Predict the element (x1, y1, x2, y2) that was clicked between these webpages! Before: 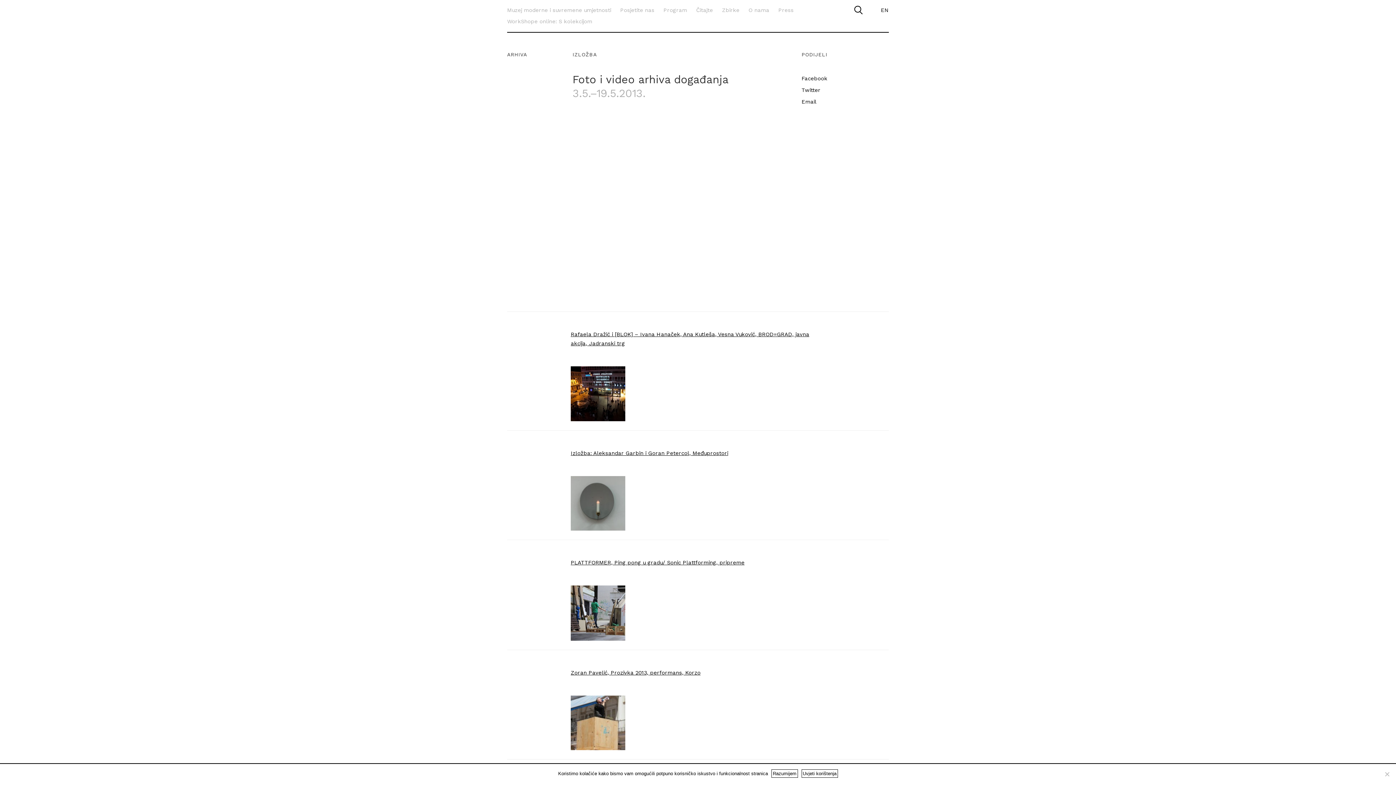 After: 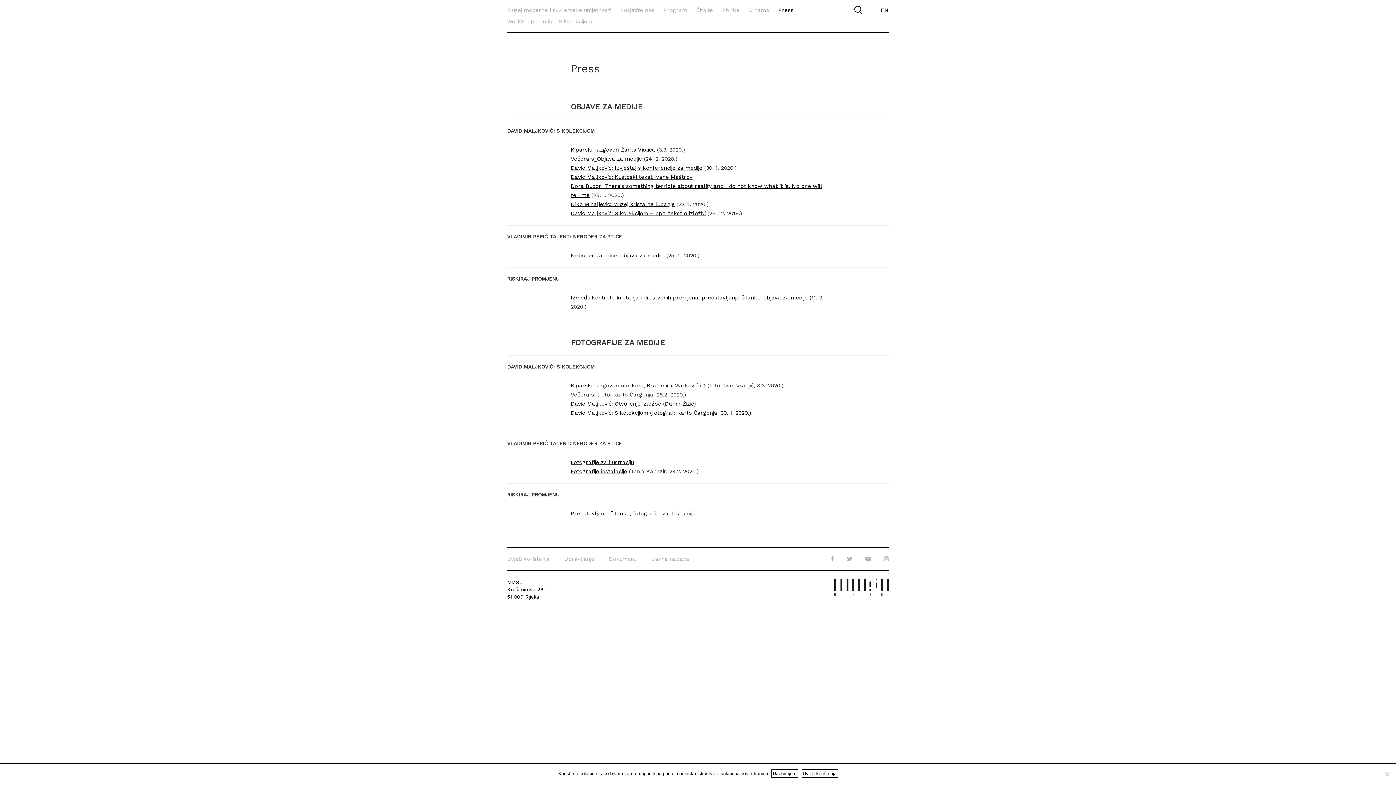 Action: bbox: (778, 6, 793, 13) label: Press